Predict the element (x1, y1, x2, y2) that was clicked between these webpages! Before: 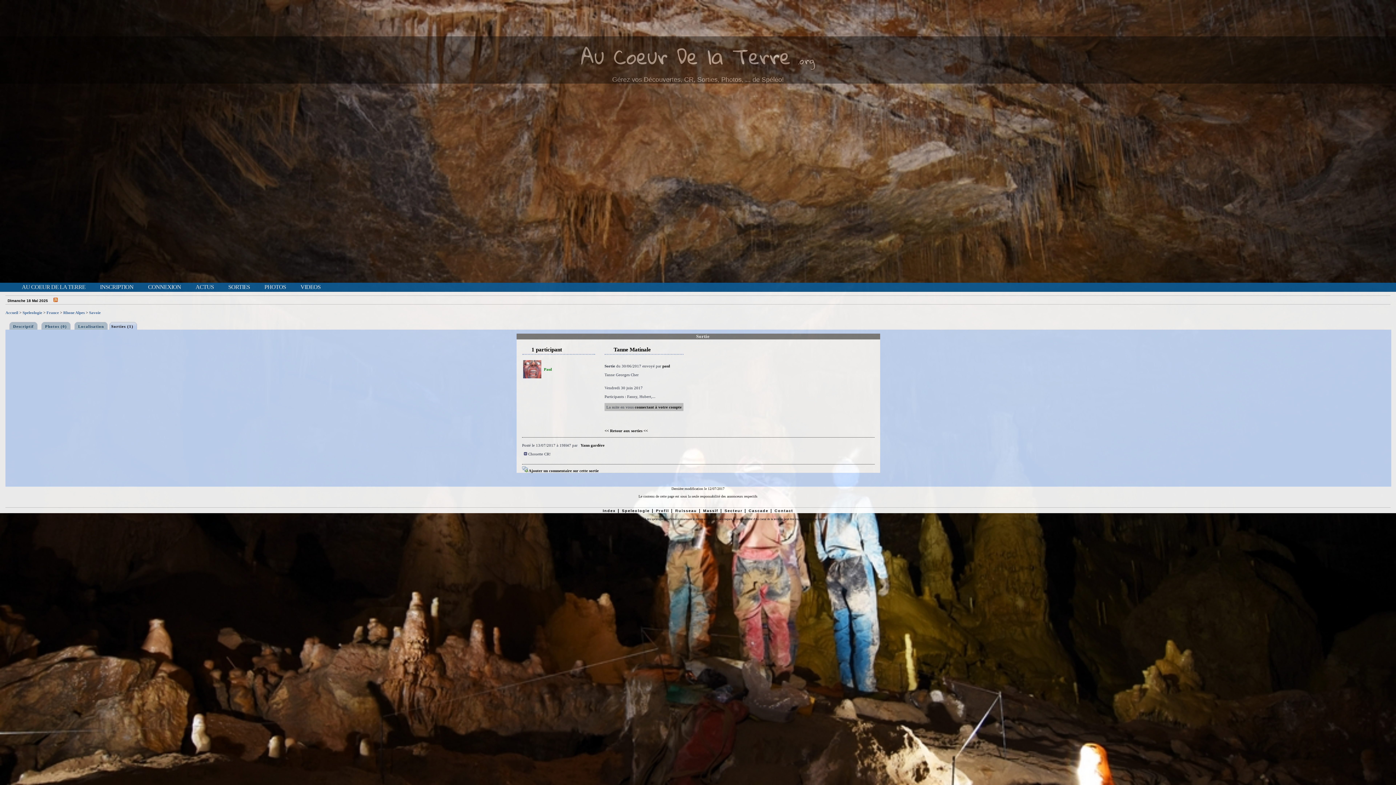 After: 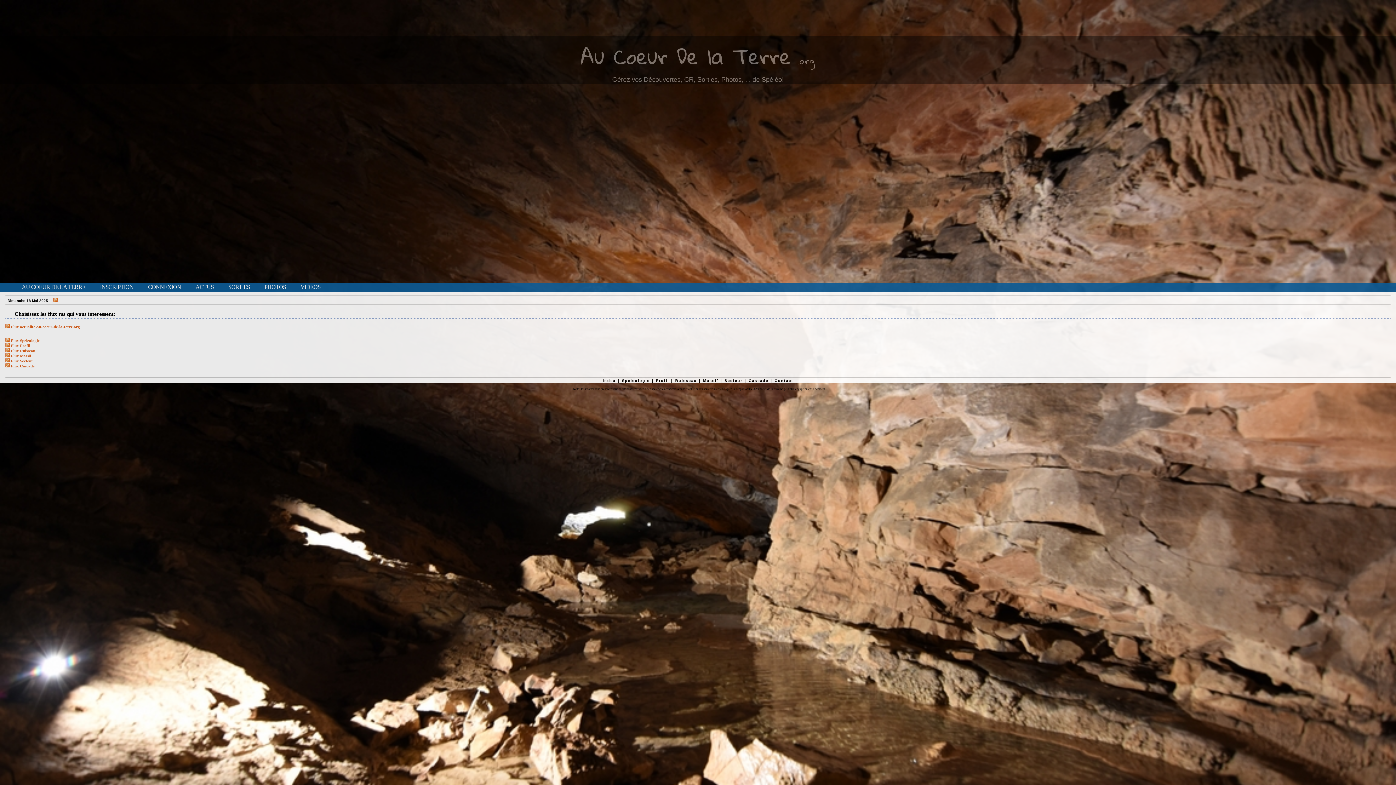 Action: bbox: (53, 298, 57, 302)